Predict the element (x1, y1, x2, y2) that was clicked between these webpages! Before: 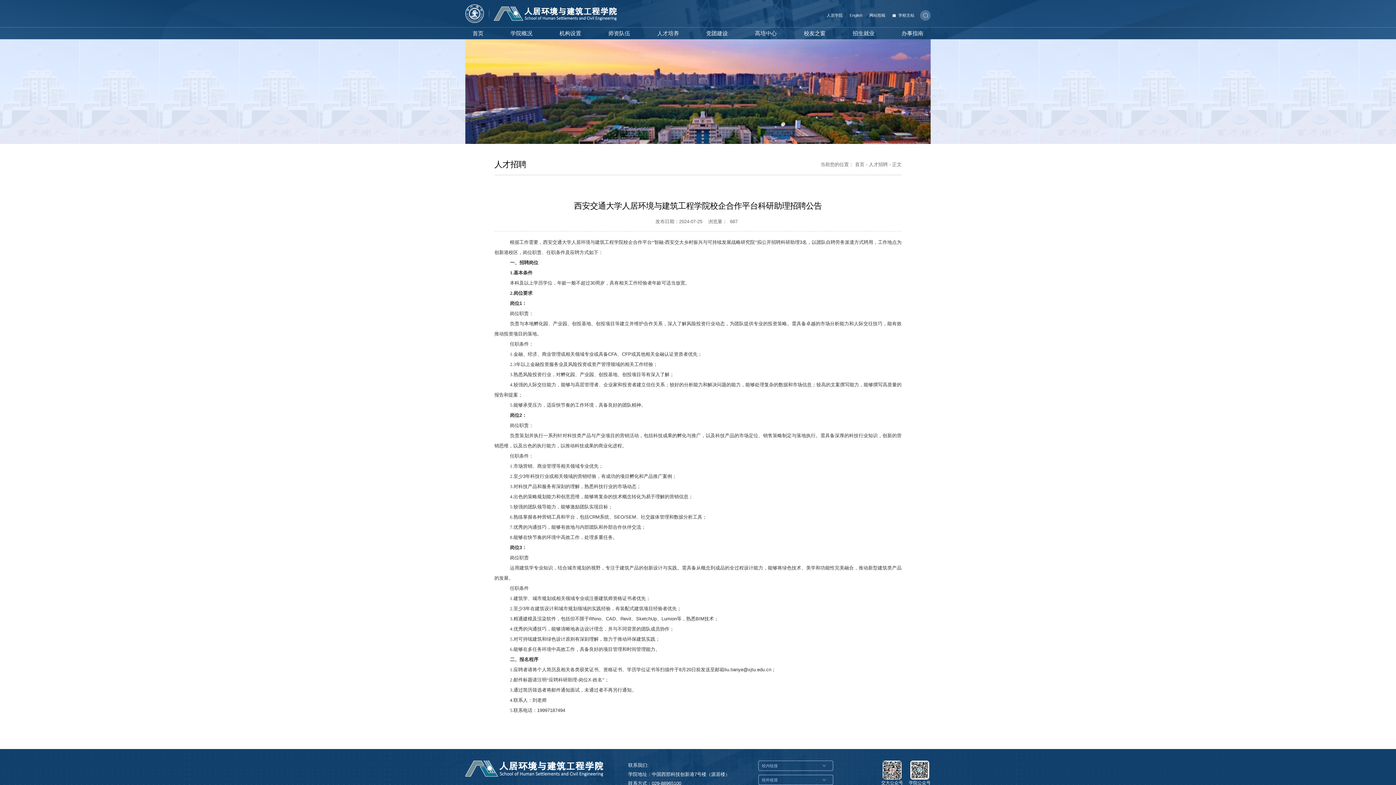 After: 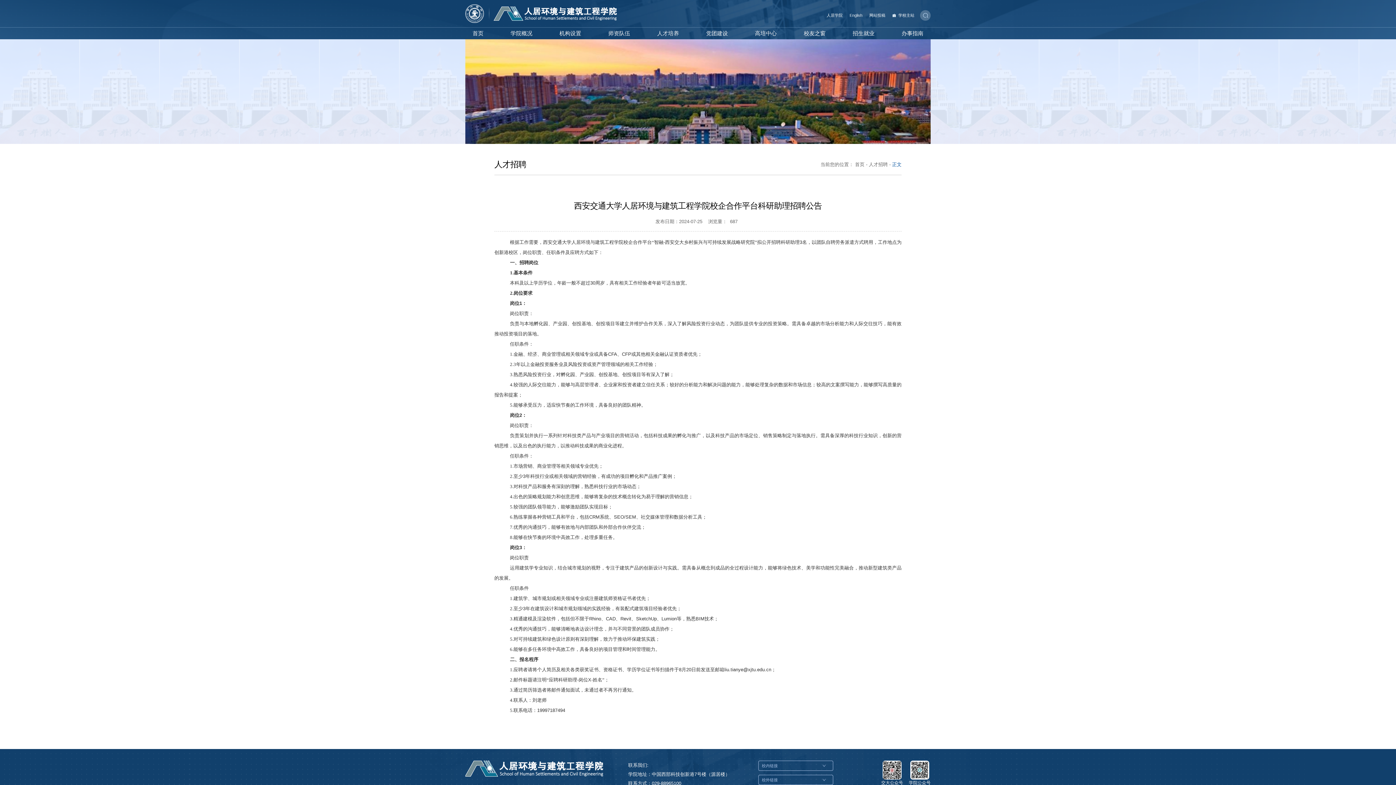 Action: label: 正文 bbox: (892, 161, 901, 167)